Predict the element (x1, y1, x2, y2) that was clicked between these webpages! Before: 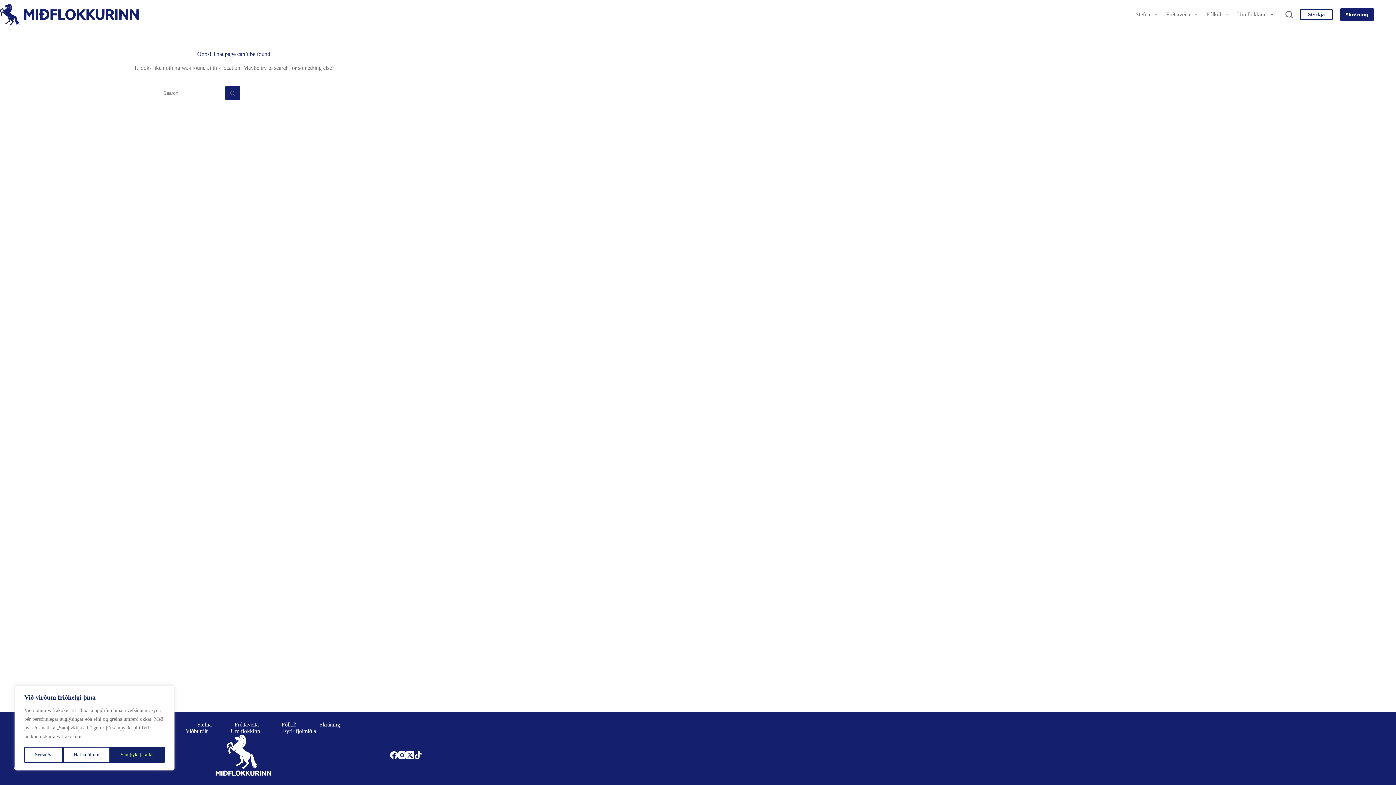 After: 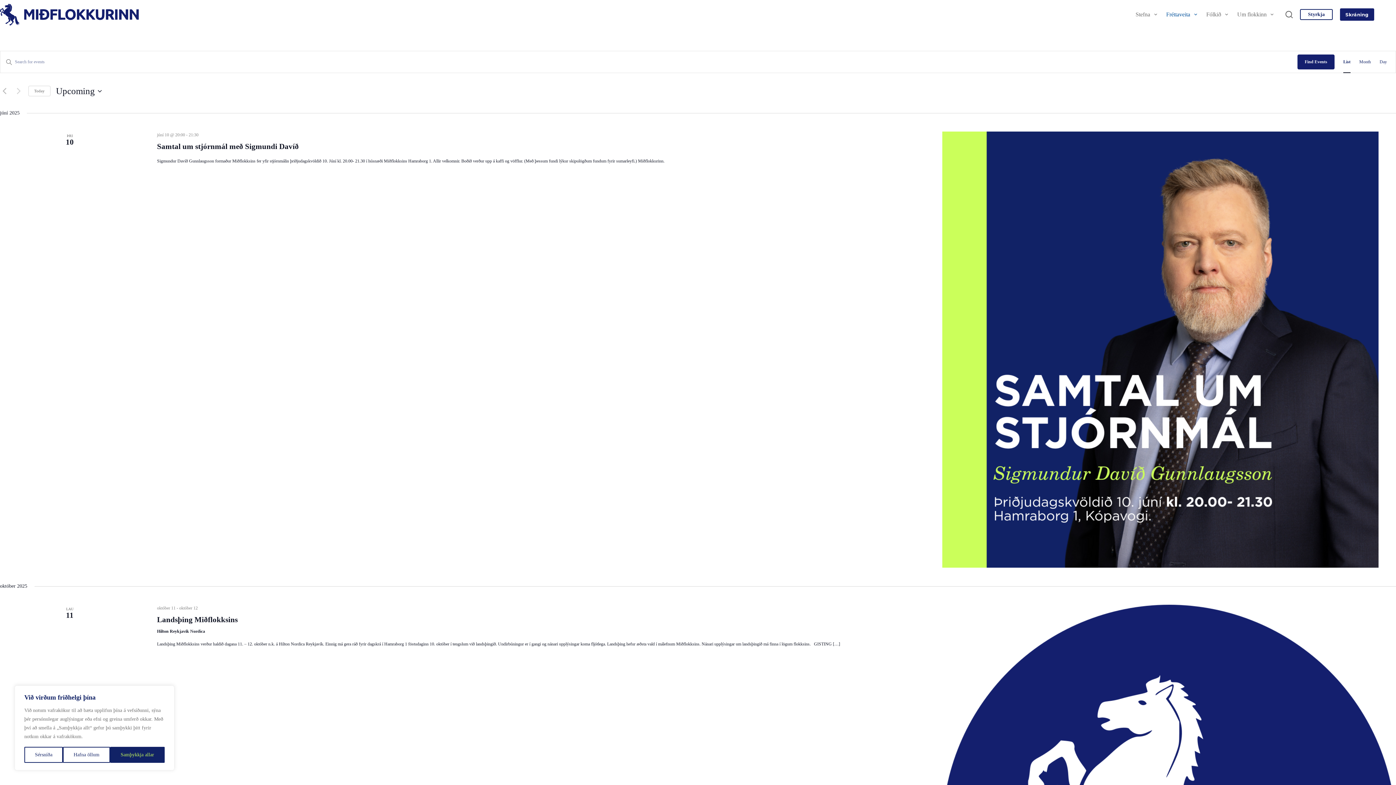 Action: bbox: (174, 728, 219, 734) label: Viðburðir